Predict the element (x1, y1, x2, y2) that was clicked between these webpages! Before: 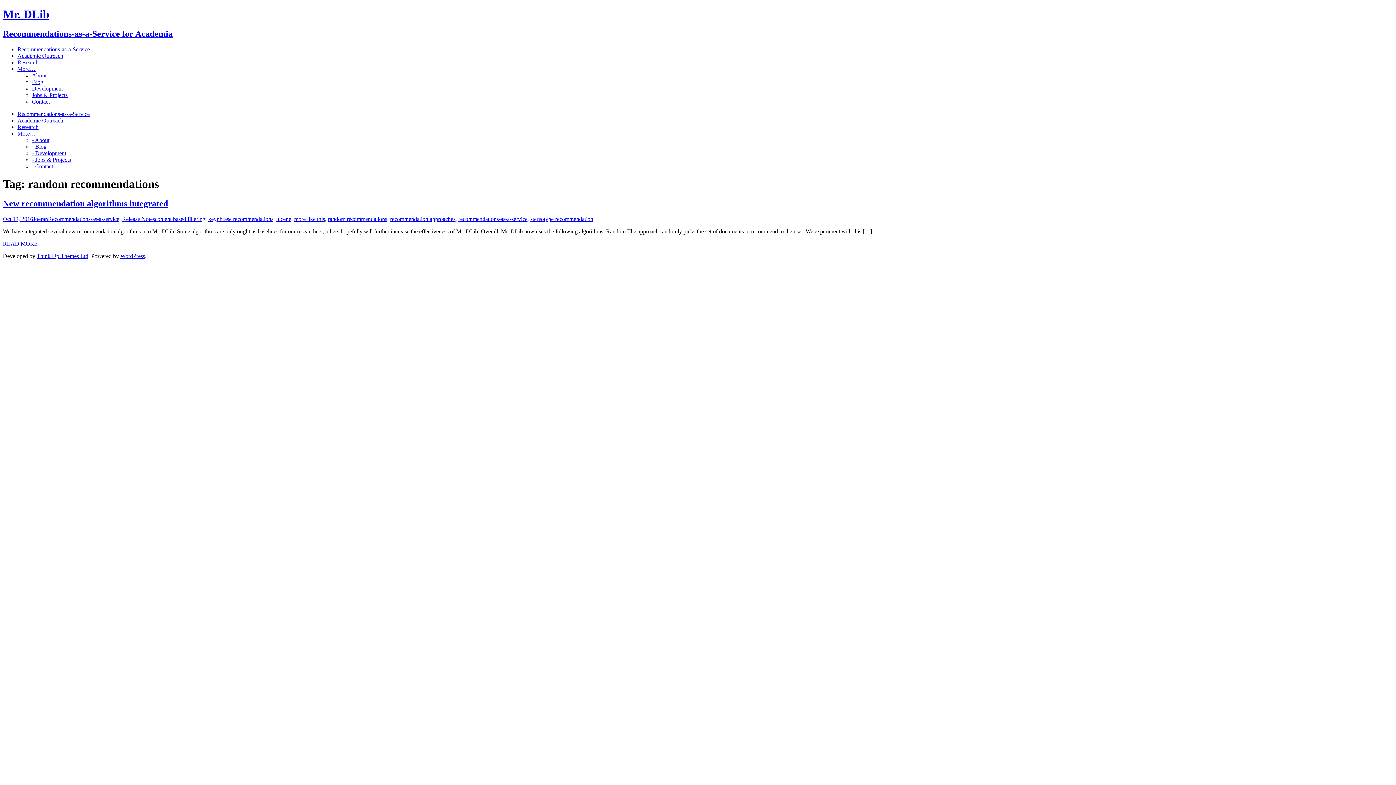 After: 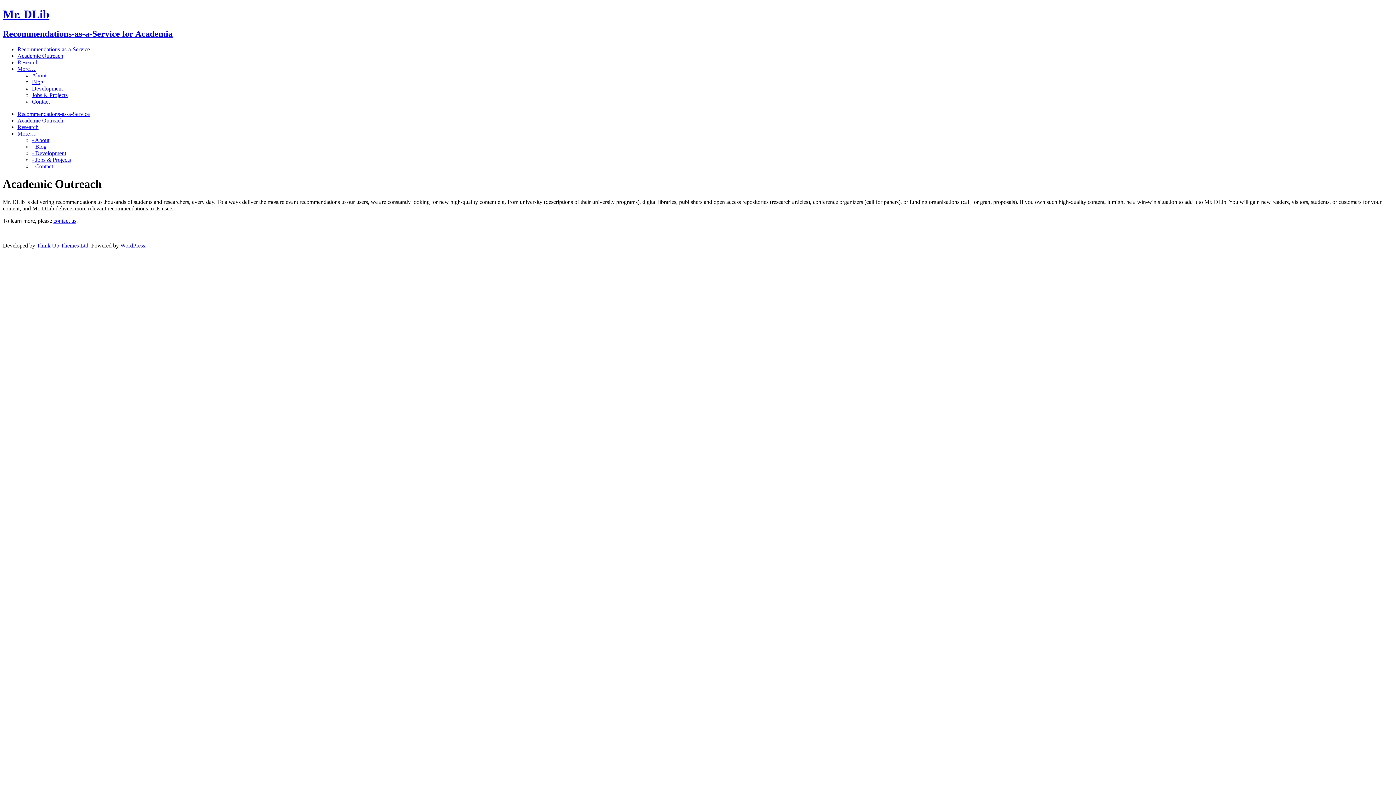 Action: bbox: (17, 52, 63, 58) label: Academic Outreach